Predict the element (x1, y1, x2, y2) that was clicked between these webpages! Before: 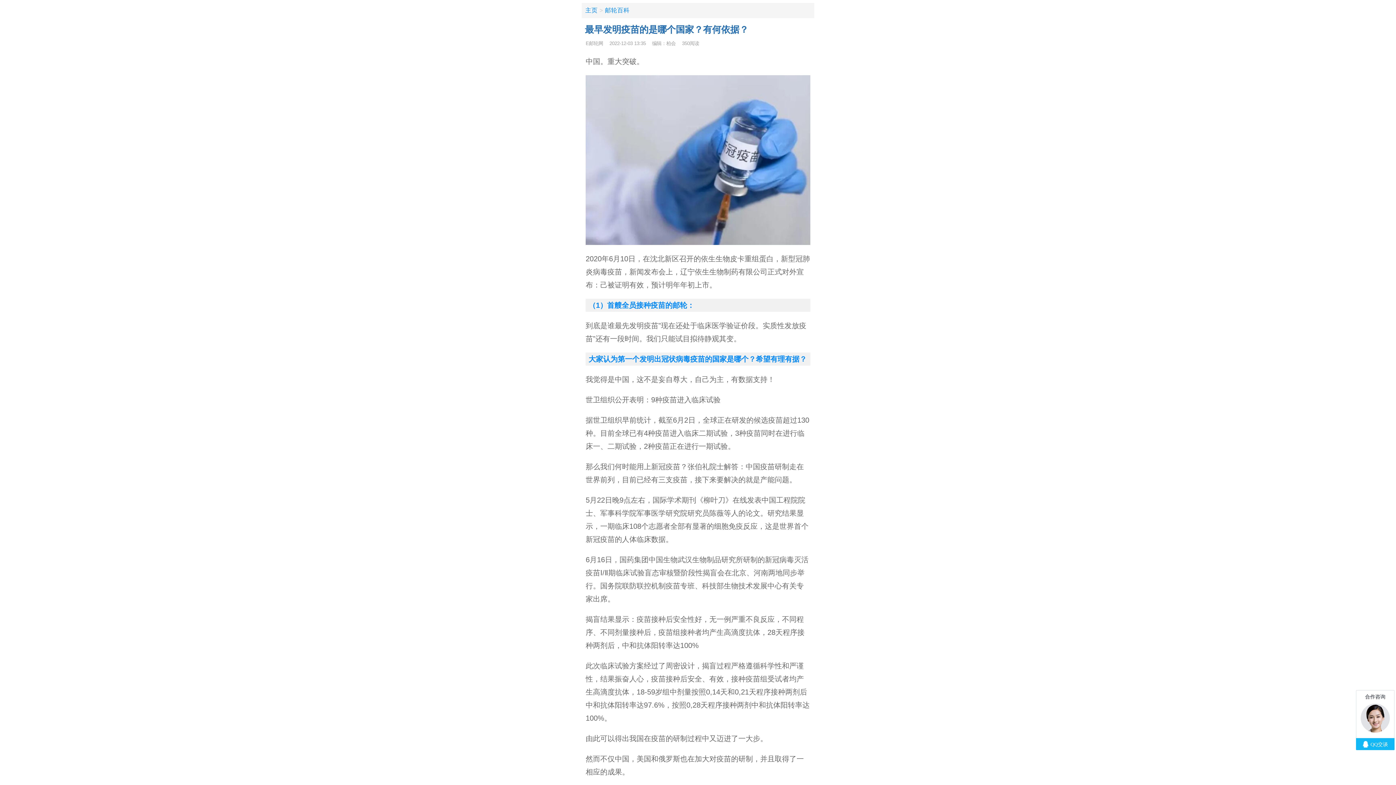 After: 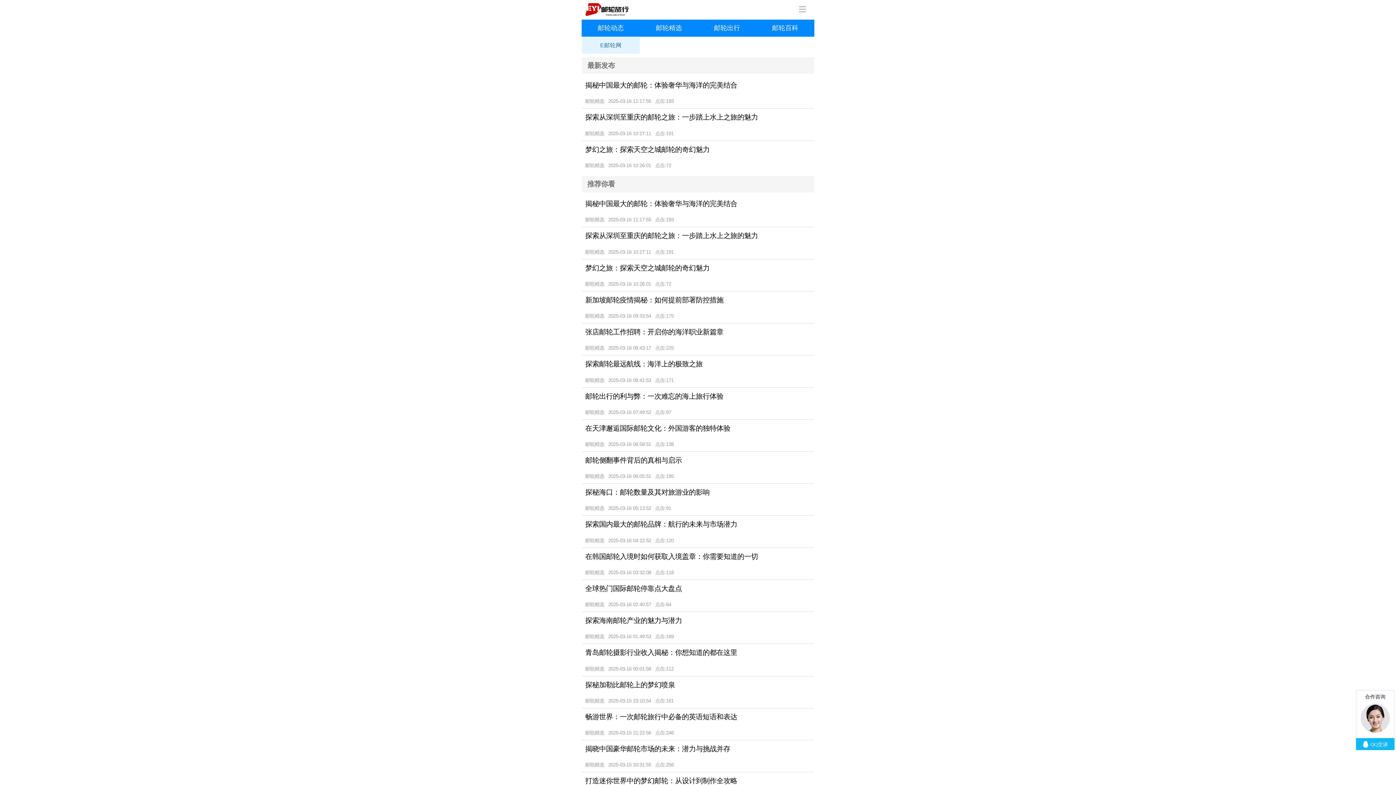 Action: bbox: (585, 7, 597, 13) label: 主页